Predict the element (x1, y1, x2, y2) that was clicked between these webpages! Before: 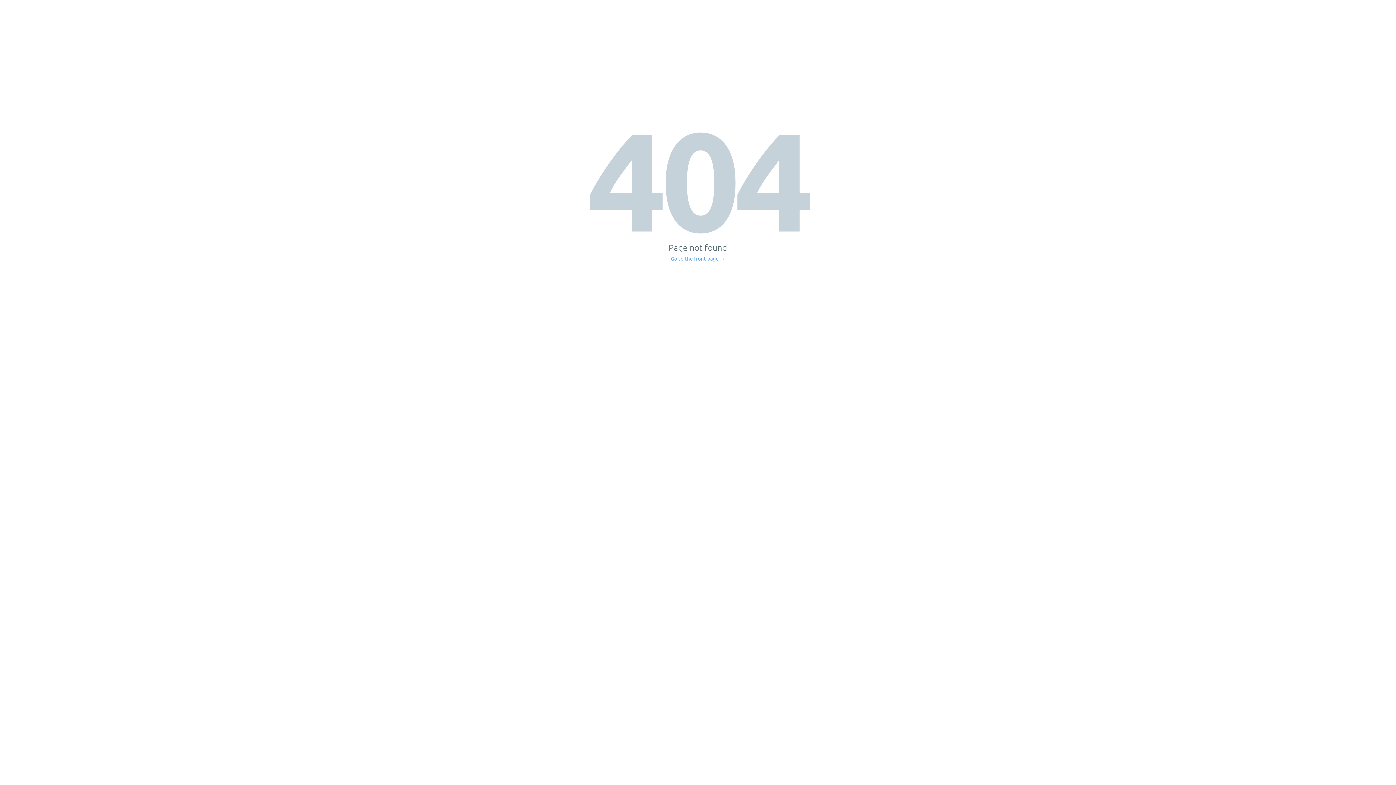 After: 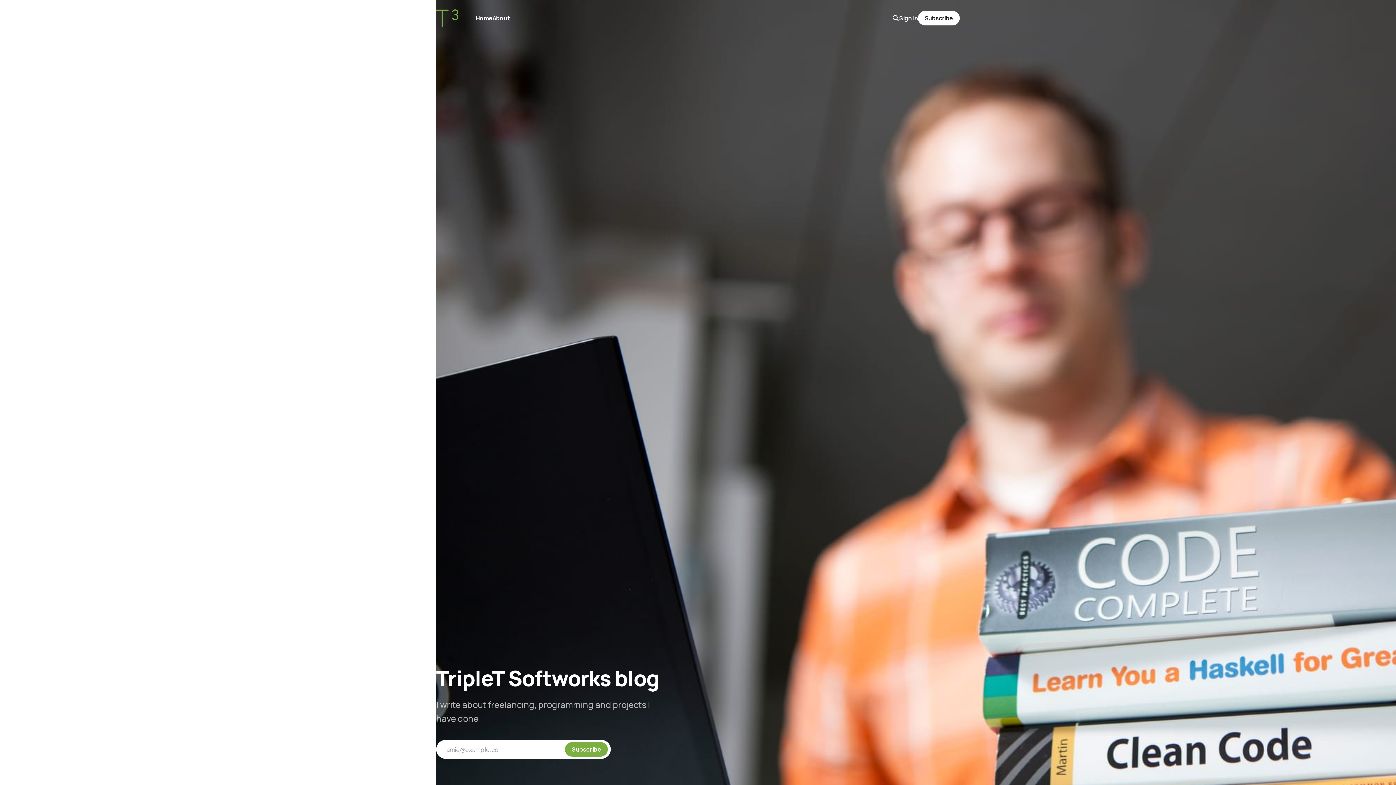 Action: label: Go to the front page → bbox: (671, 256, 725, 261)